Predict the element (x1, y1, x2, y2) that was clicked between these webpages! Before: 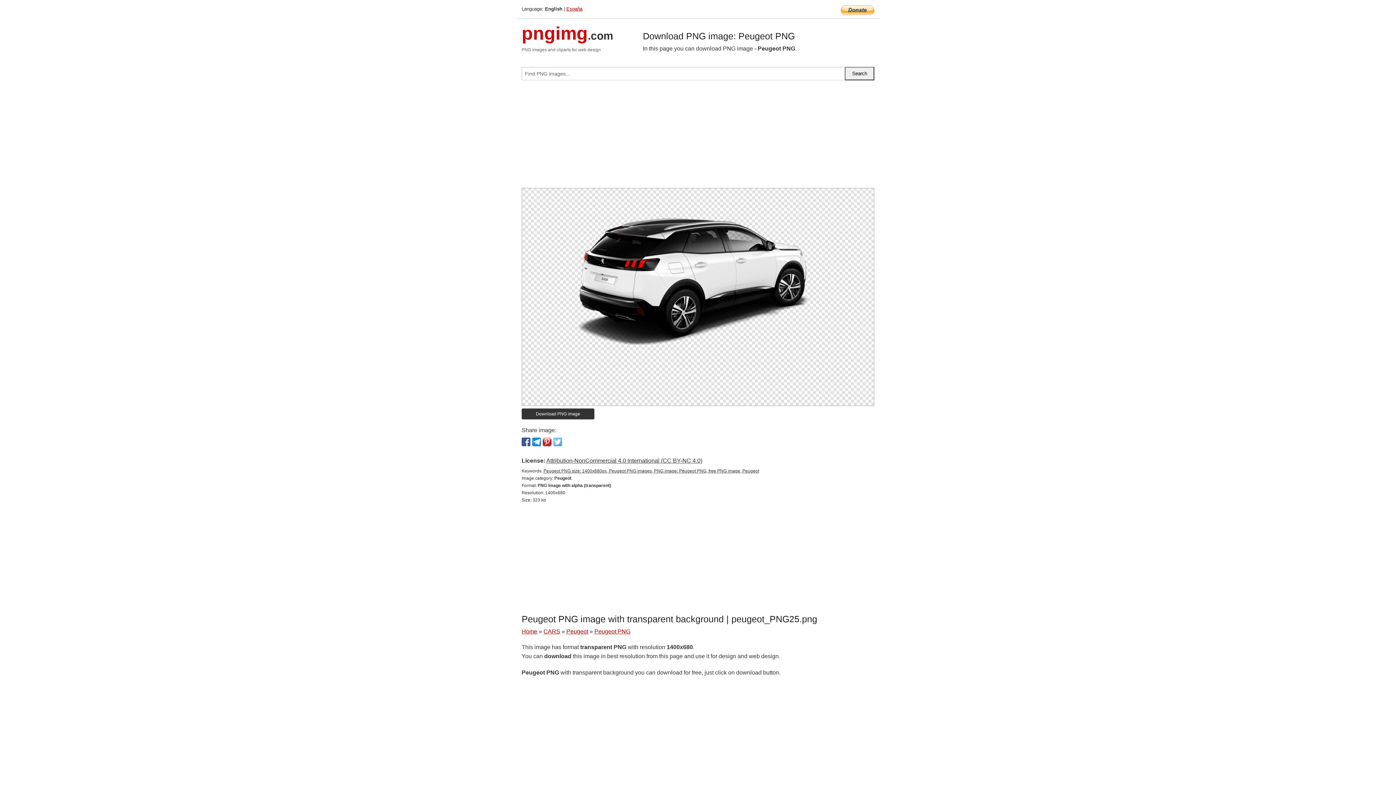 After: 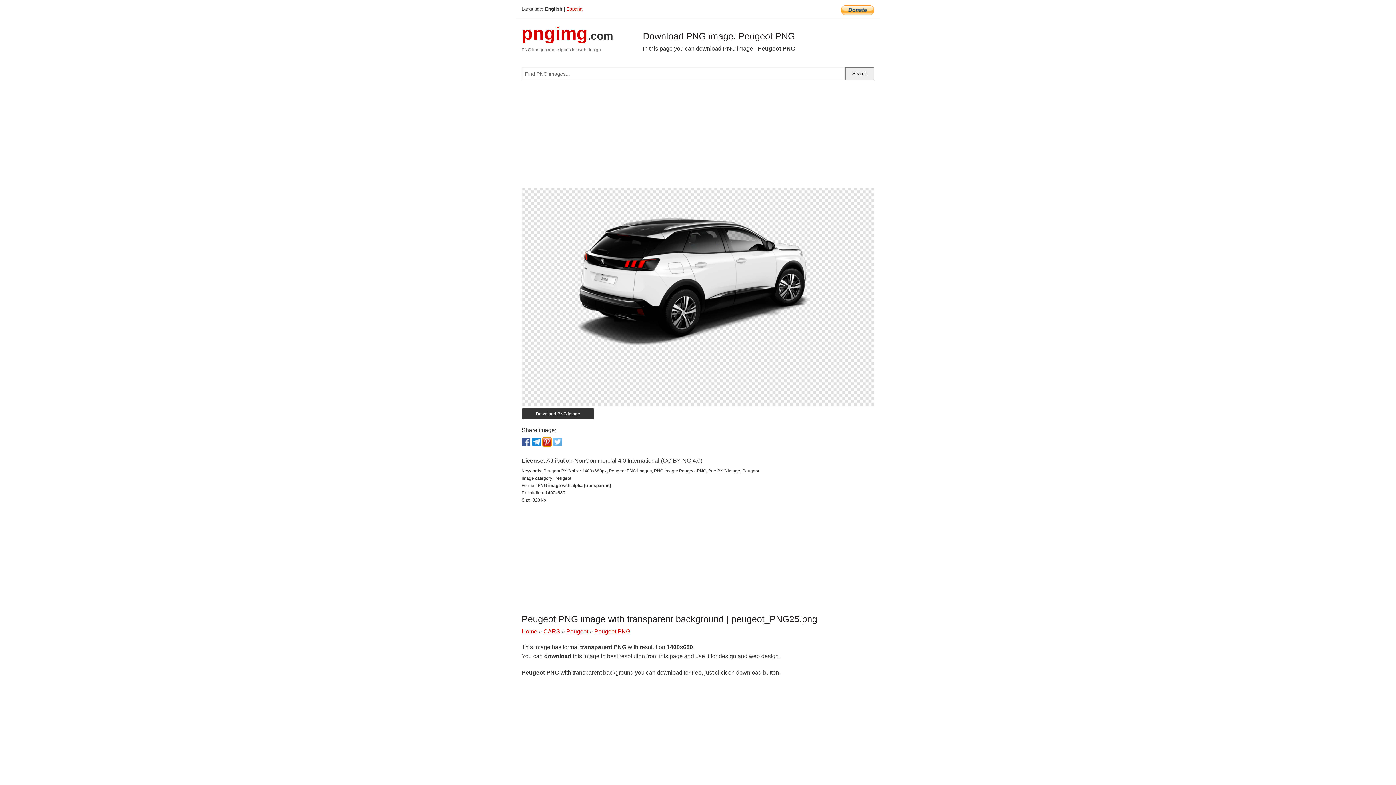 Action: bbox: (542, 437, 551, 446)